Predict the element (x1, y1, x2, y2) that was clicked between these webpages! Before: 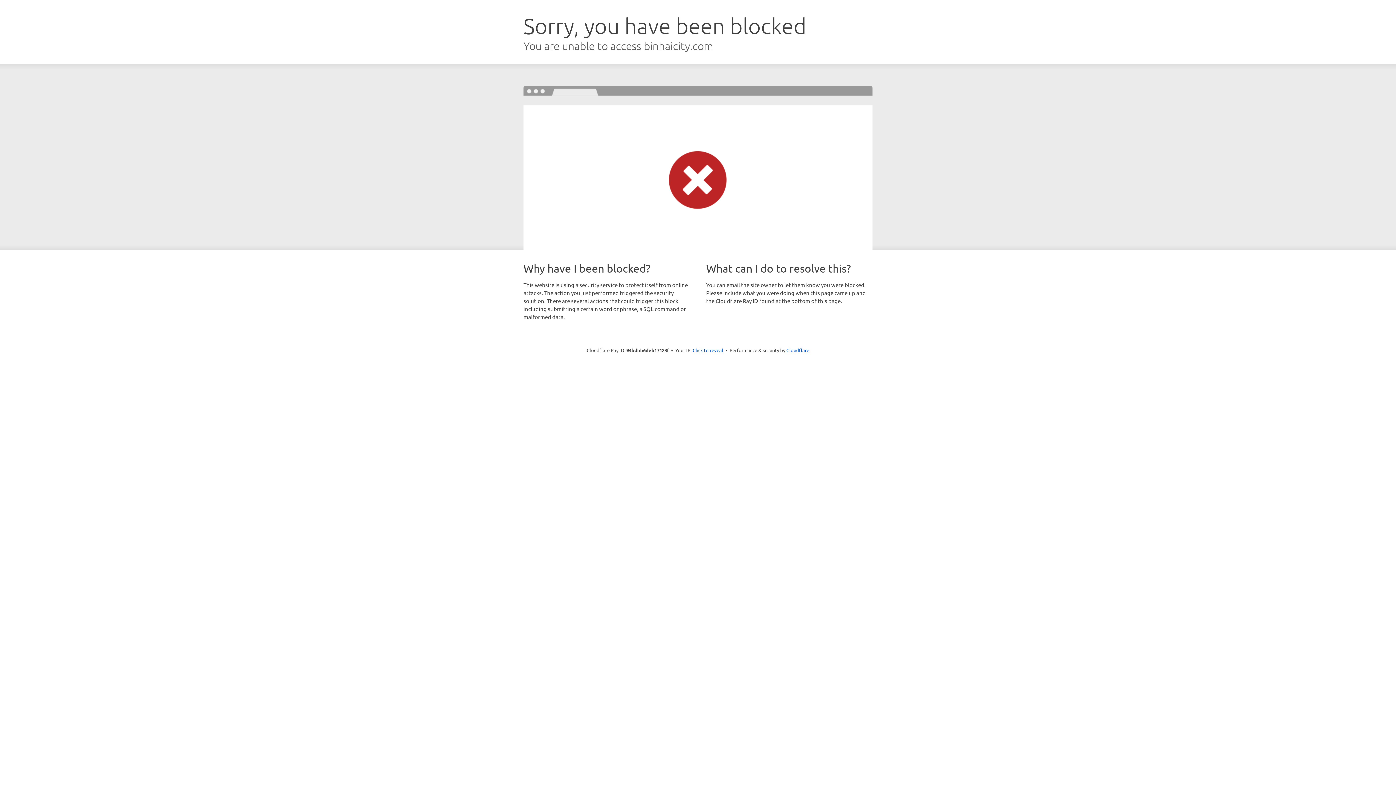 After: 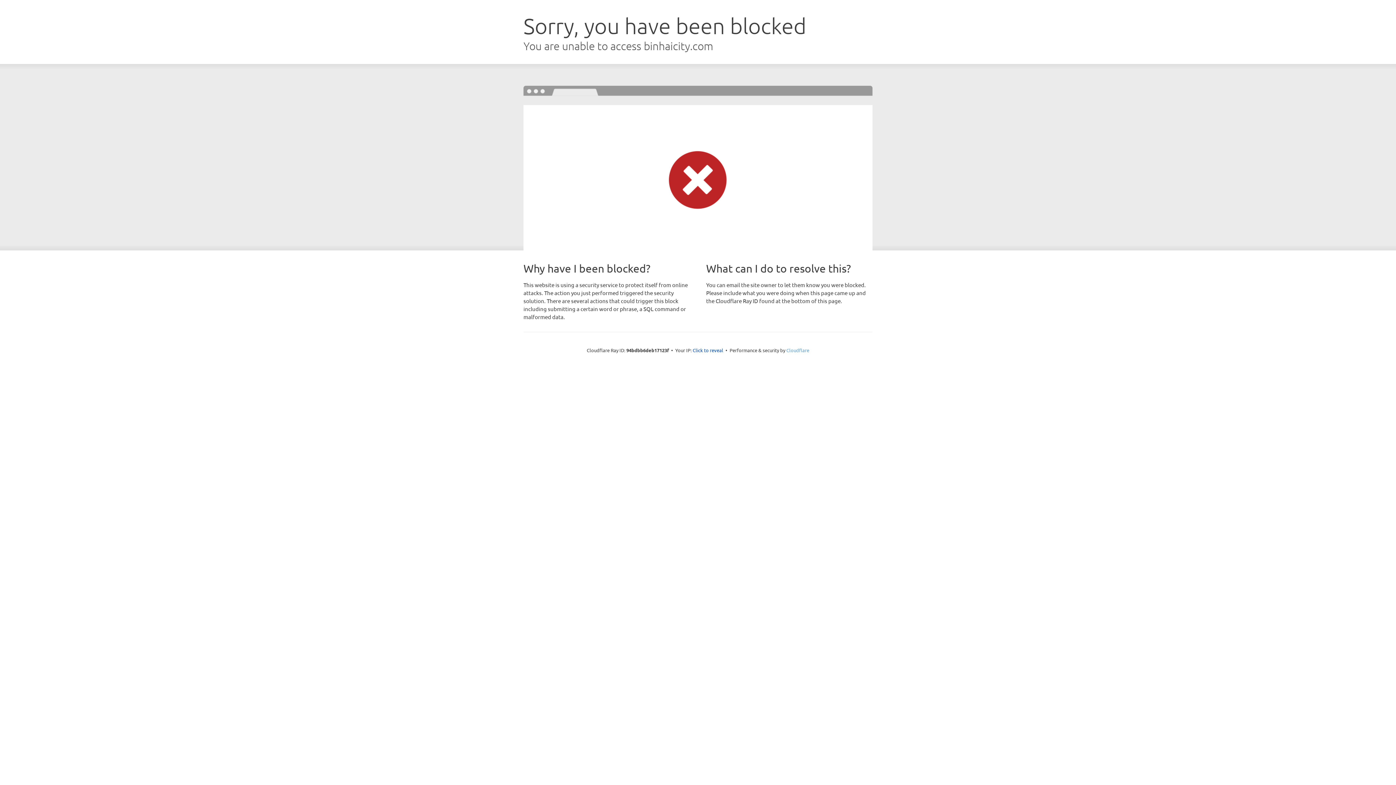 Action: label: Cloudflare bbox: (786, 347, 809, 353)